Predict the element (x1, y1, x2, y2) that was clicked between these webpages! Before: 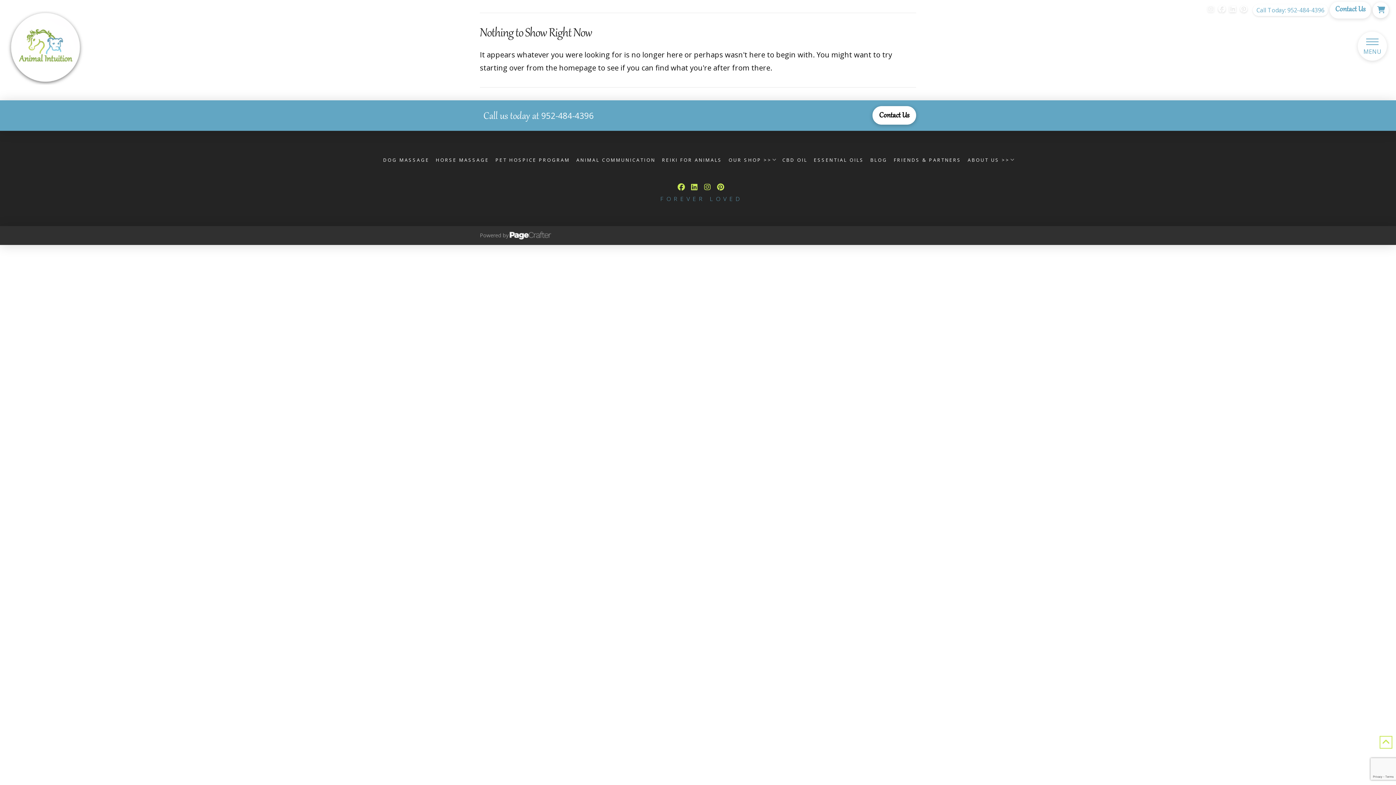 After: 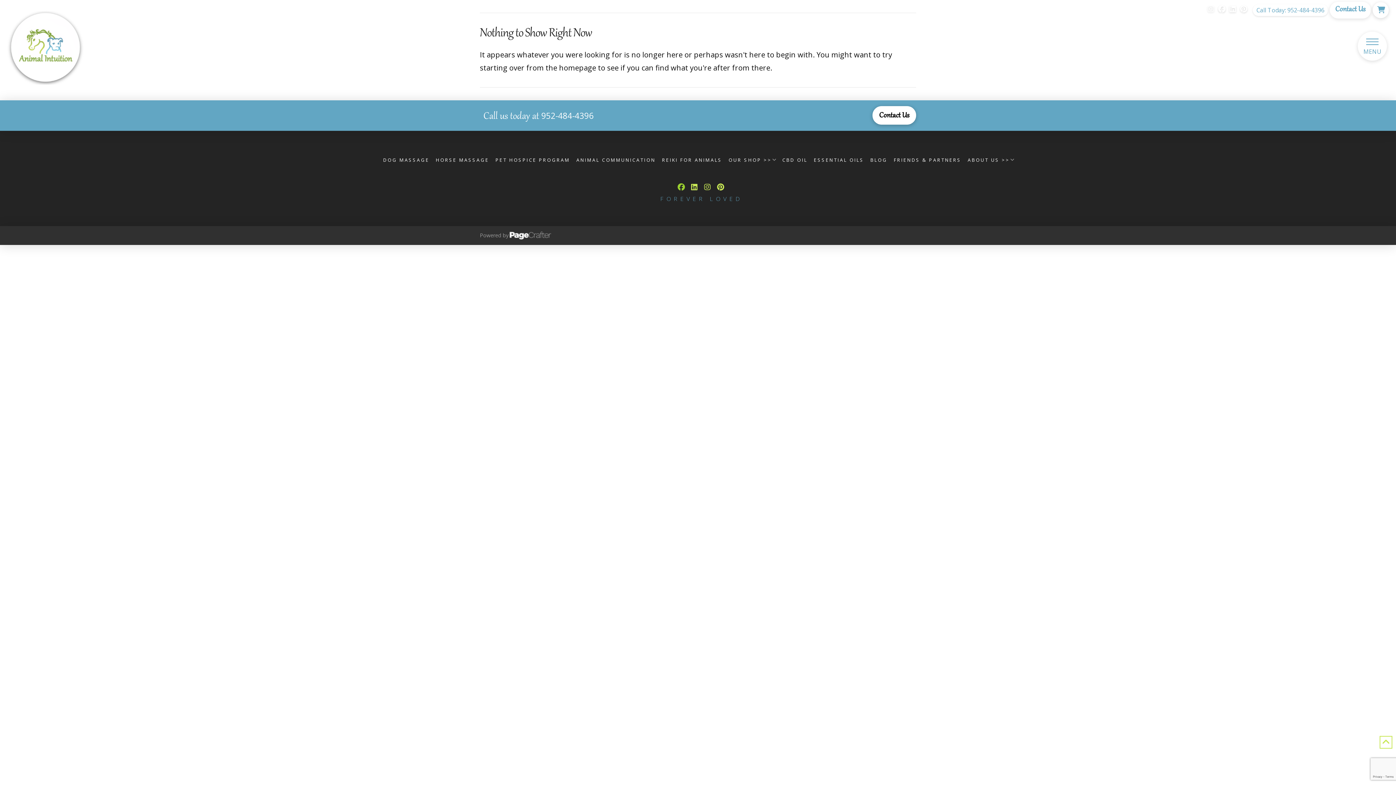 Action: bbox: (674, 180, 688, 194)